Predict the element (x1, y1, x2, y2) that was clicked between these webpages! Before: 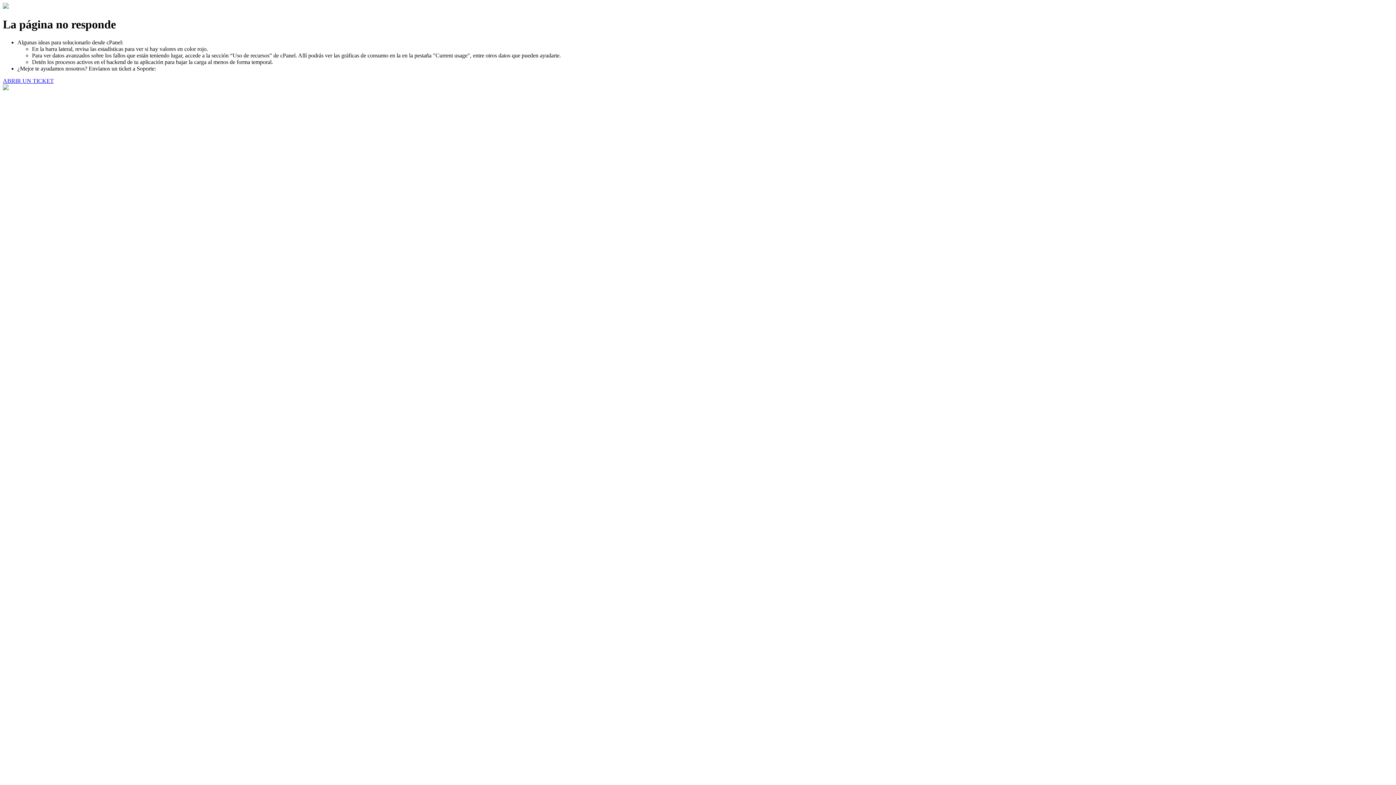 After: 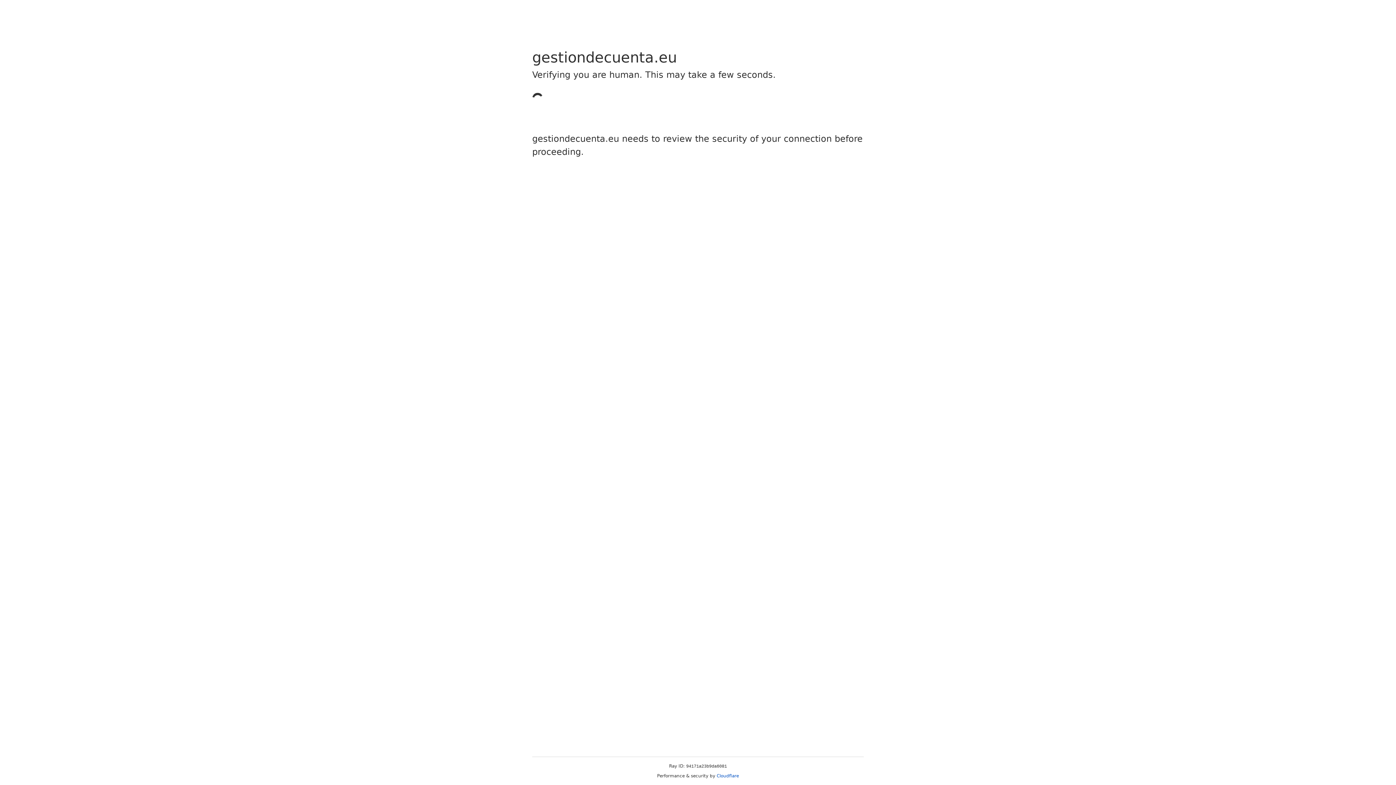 Action: bbox: (2, 77, 53, 83) label: ABRIR UN TICKET